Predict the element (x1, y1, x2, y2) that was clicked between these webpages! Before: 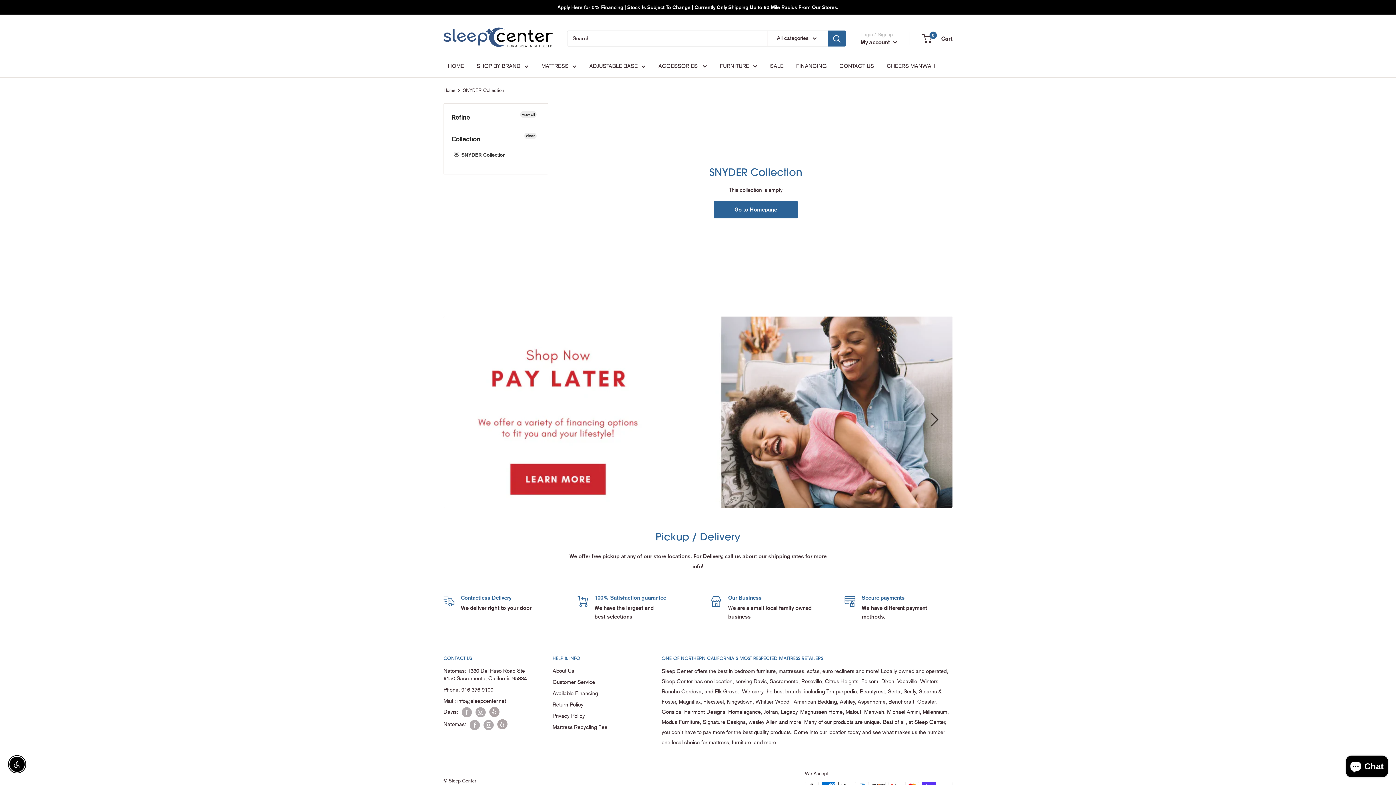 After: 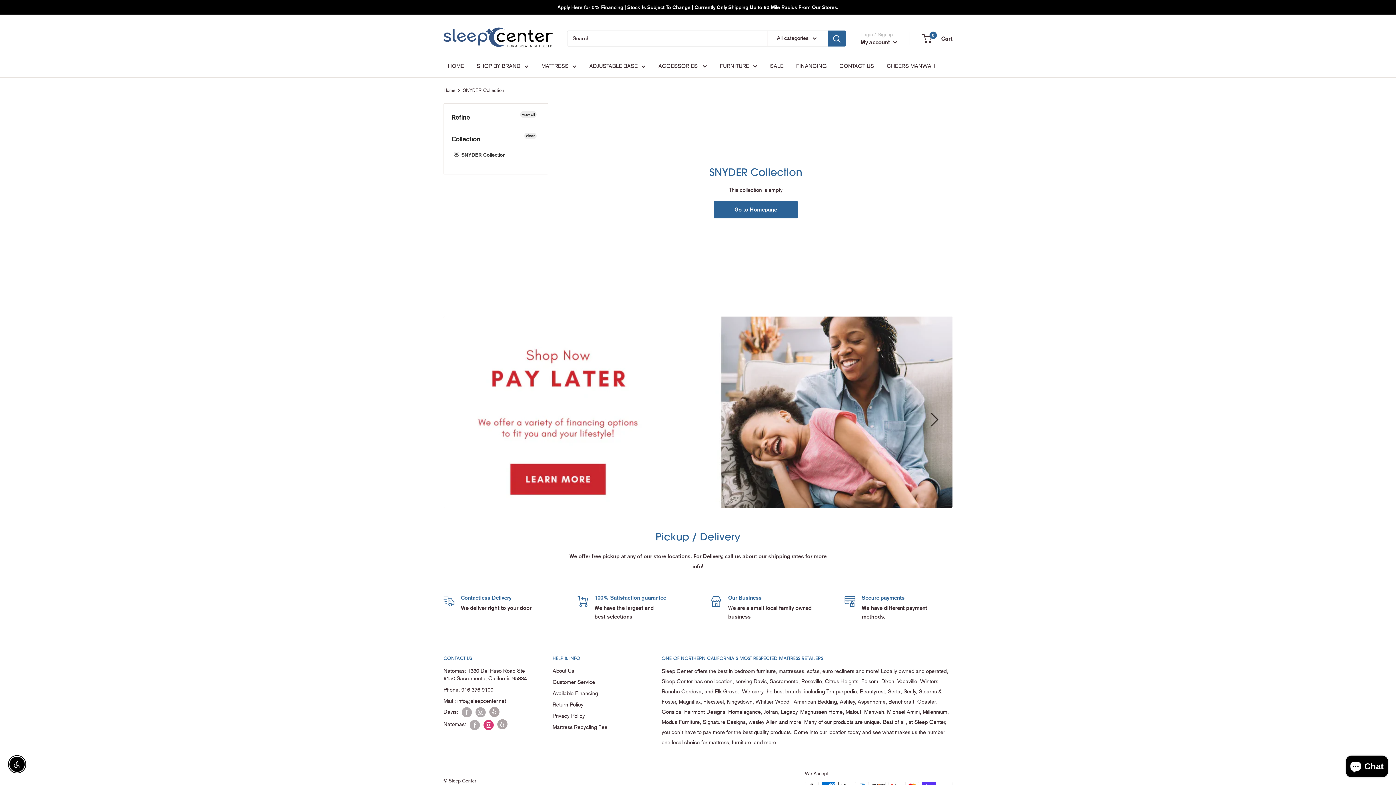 Action: label: Follow us on Instagram bbox: (483, 719, 493, 730)